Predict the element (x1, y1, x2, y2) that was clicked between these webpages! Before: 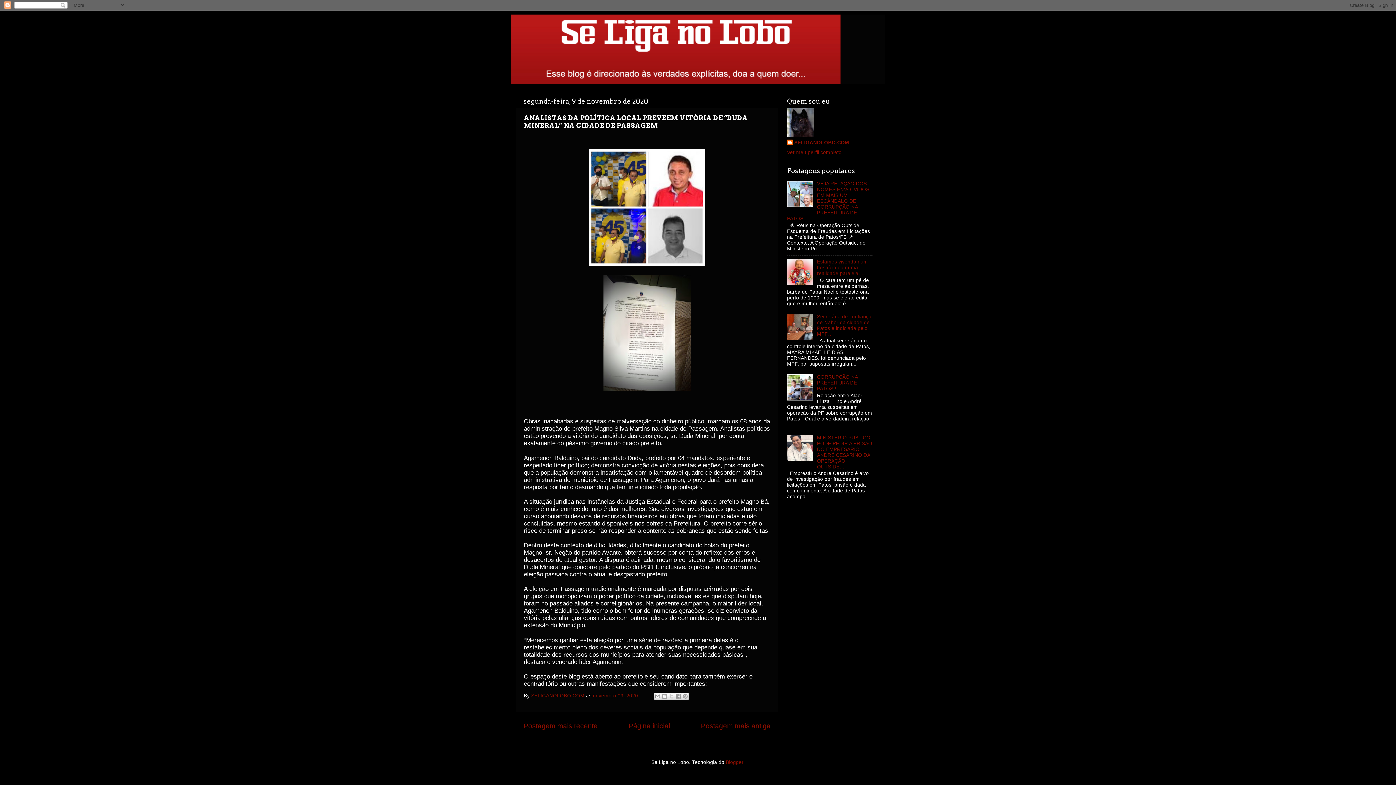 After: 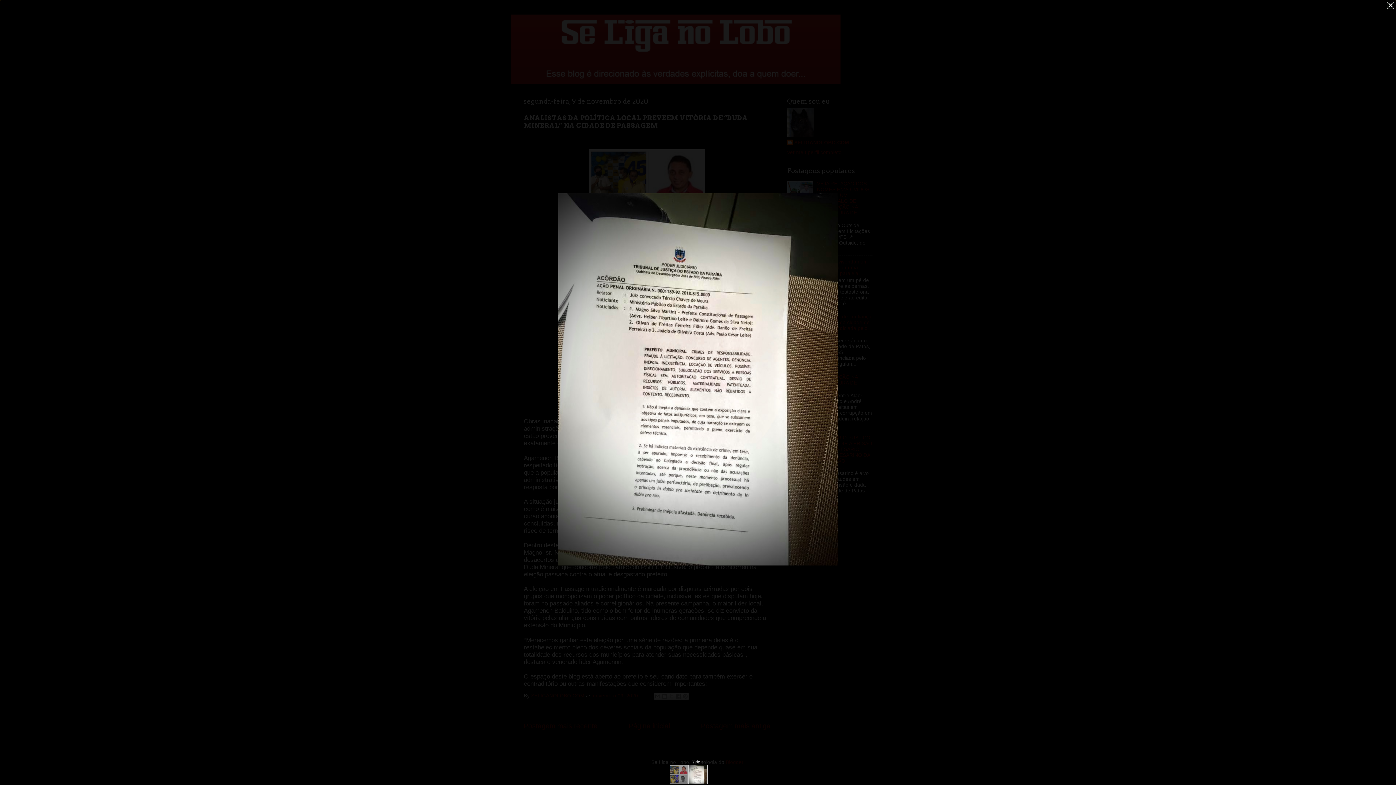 Action: bbox: (603, 386, 690, 392)